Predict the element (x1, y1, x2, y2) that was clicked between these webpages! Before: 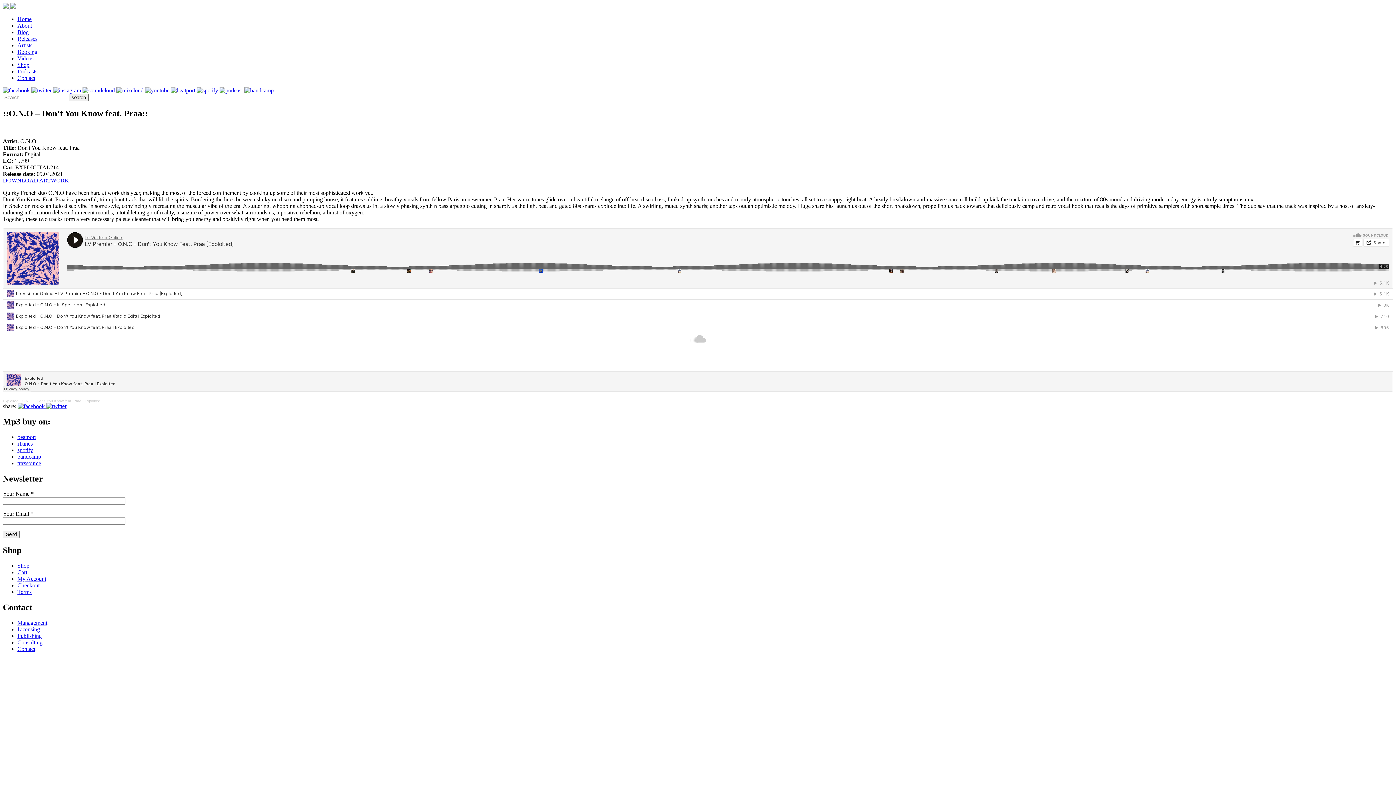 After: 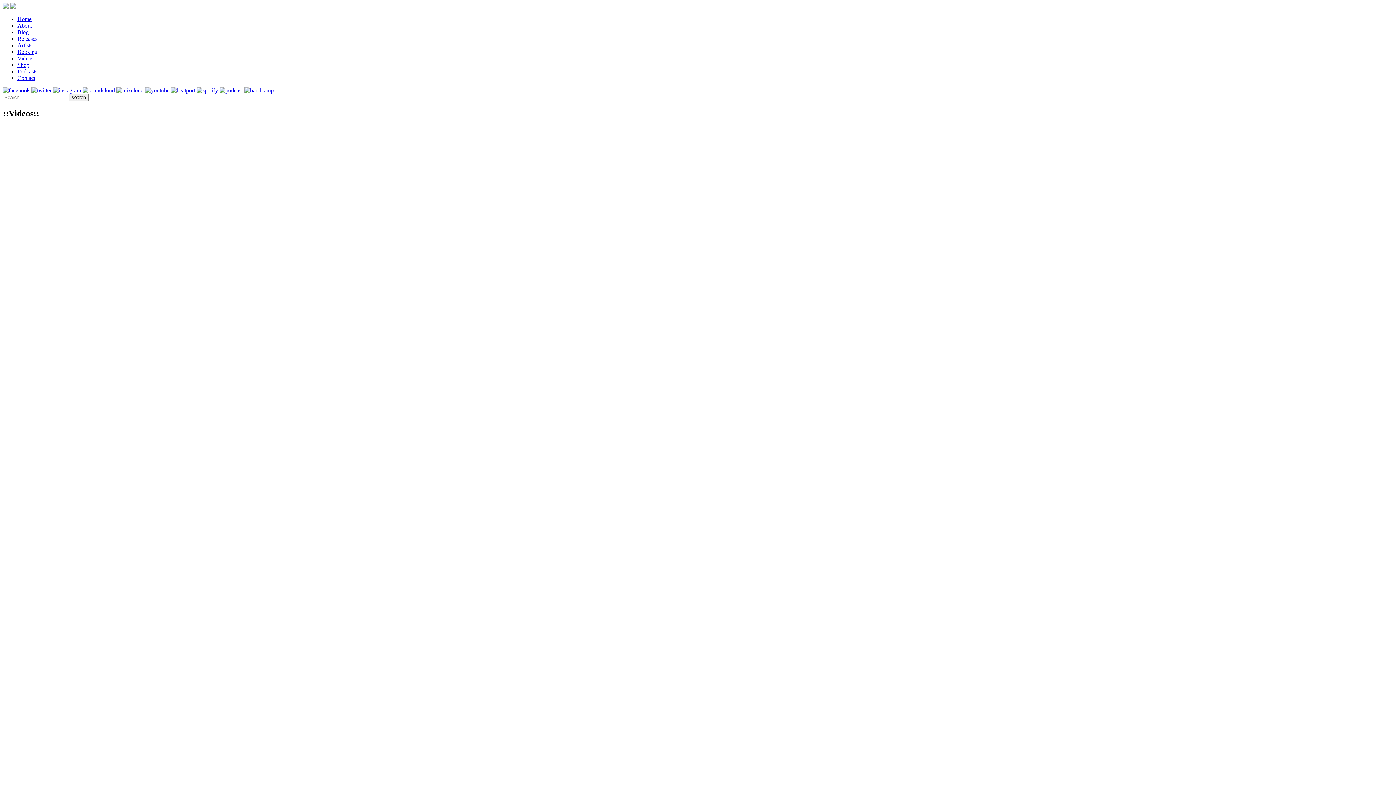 Action: label: Videos bbox: (17, 55, 33, 61)